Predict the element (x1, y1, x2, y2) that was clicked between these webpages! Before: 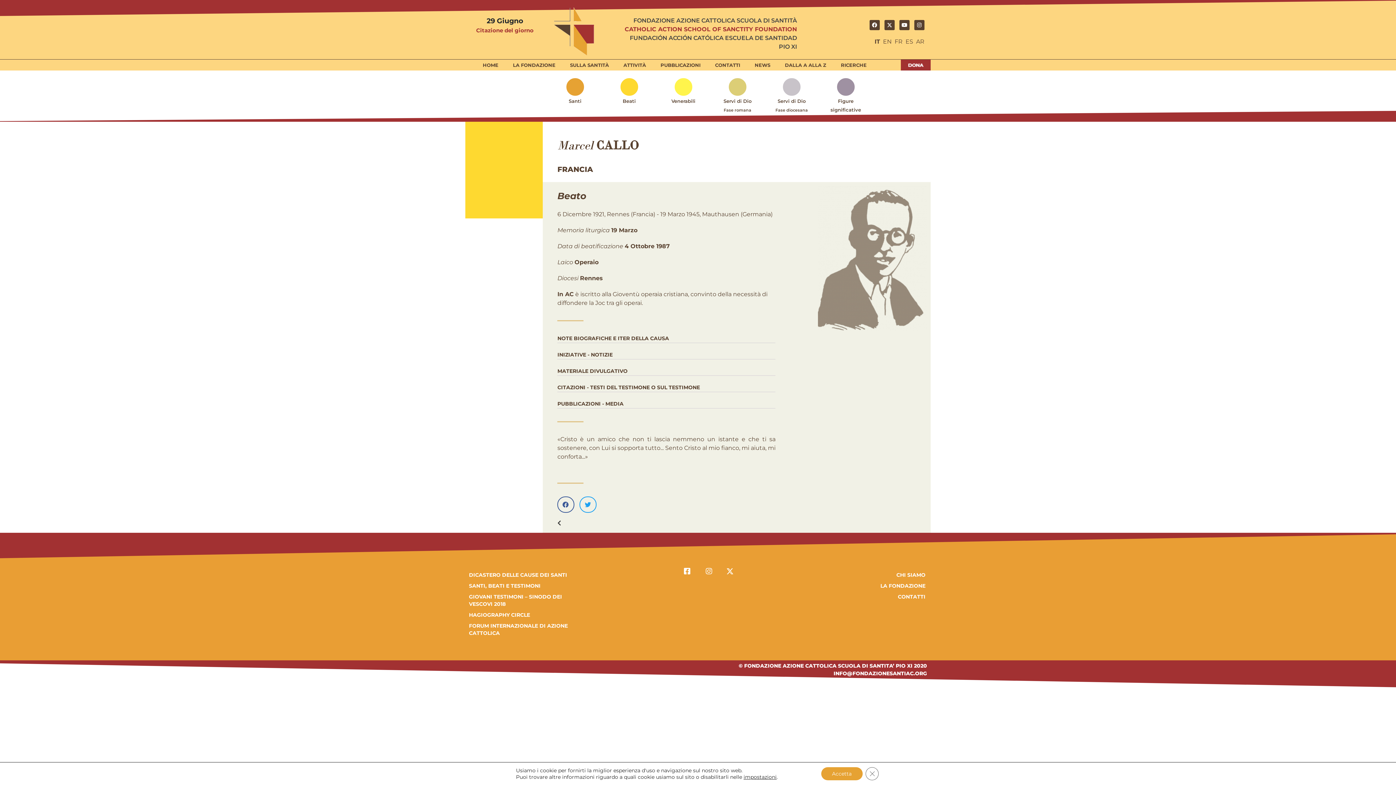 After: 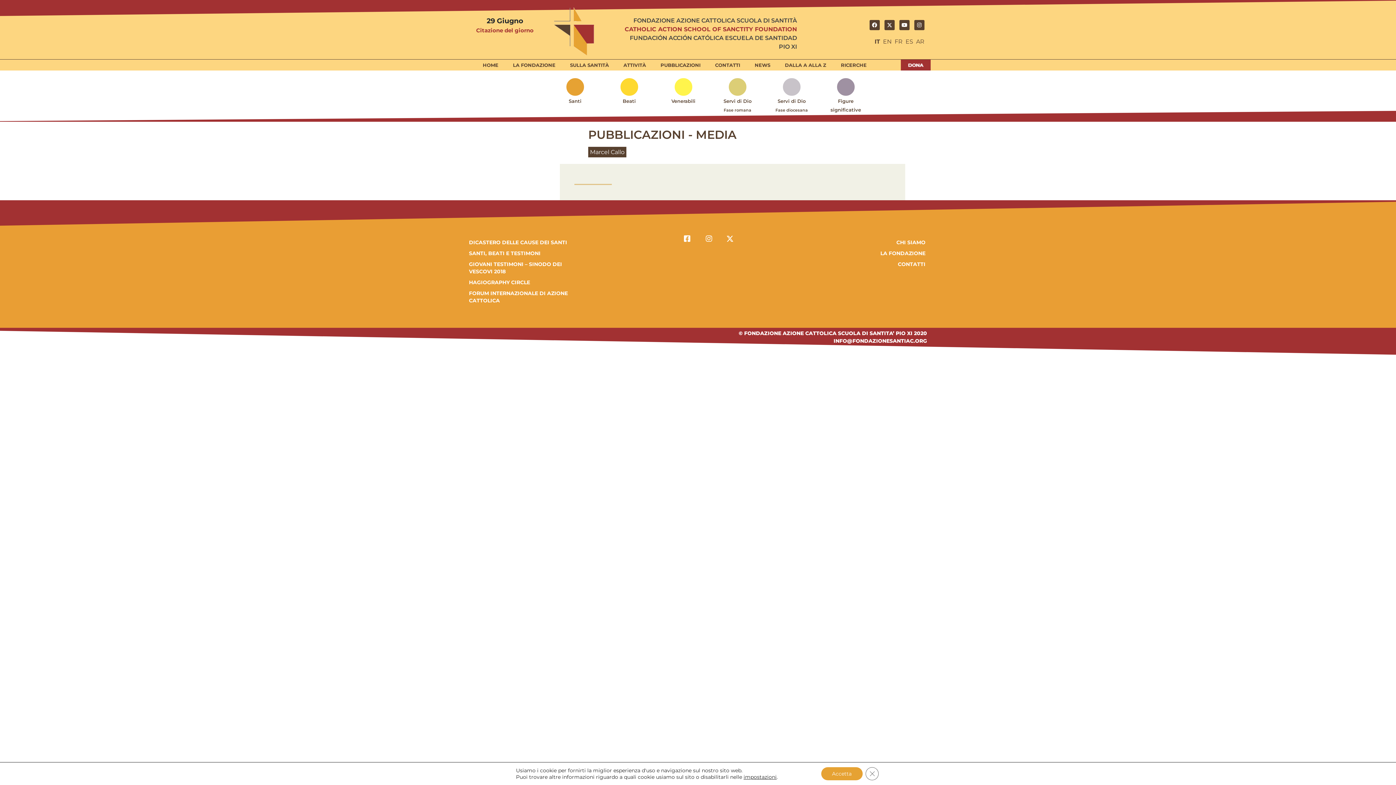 Action: label: PUBBLICAZIONI - MEDIA bbox: (557, 400, 623, 407)